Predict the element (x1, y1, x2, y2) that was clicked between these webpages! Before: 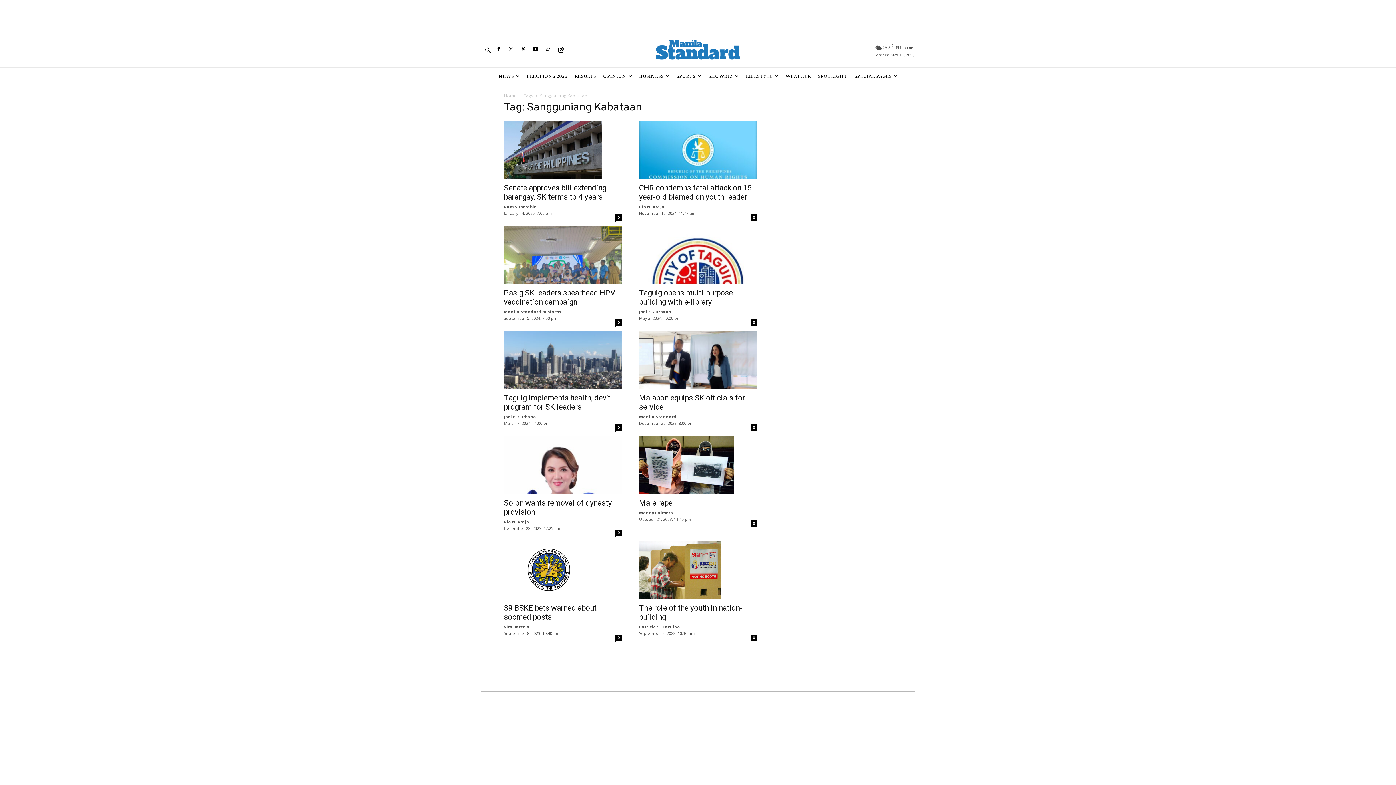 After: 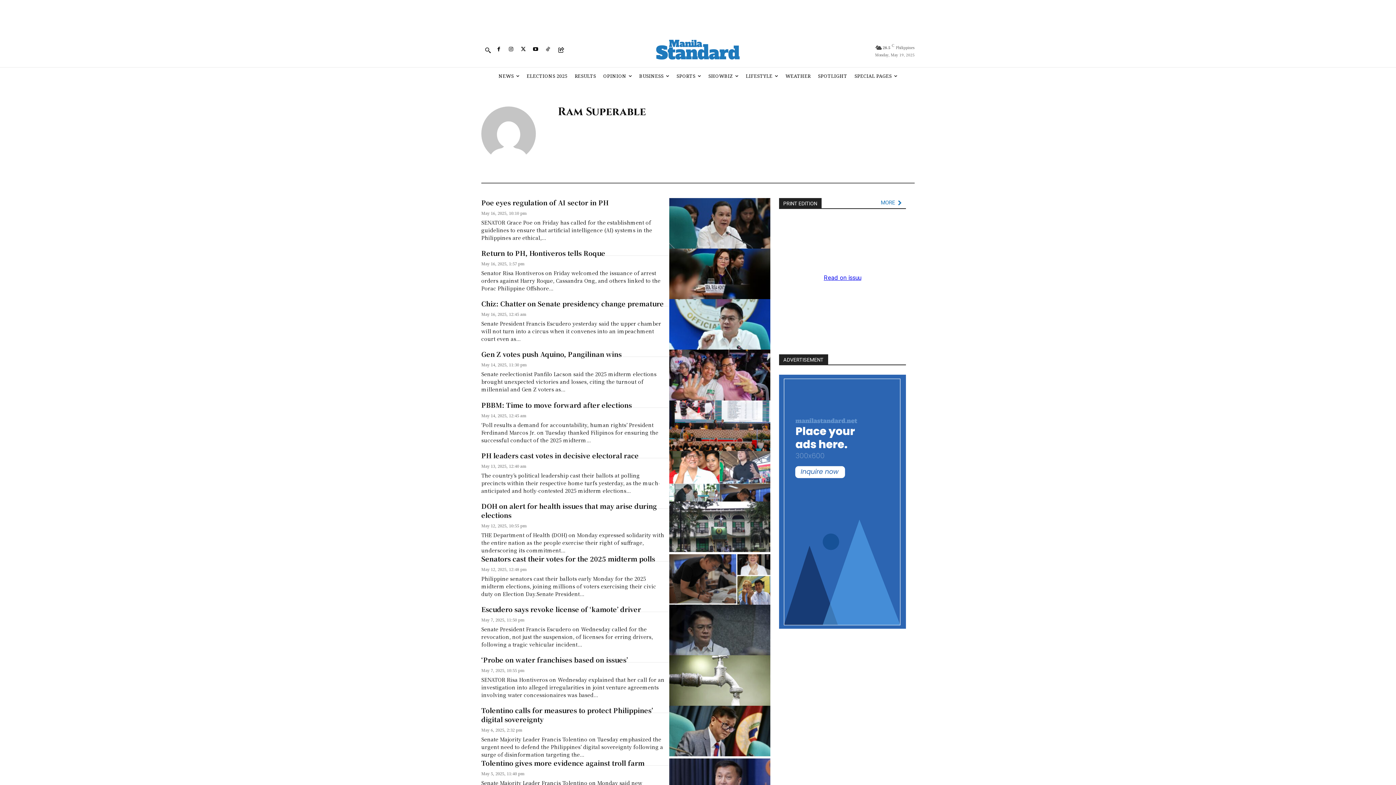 Action: bbox: (504, 203, 536, 209) label: Ram Superable